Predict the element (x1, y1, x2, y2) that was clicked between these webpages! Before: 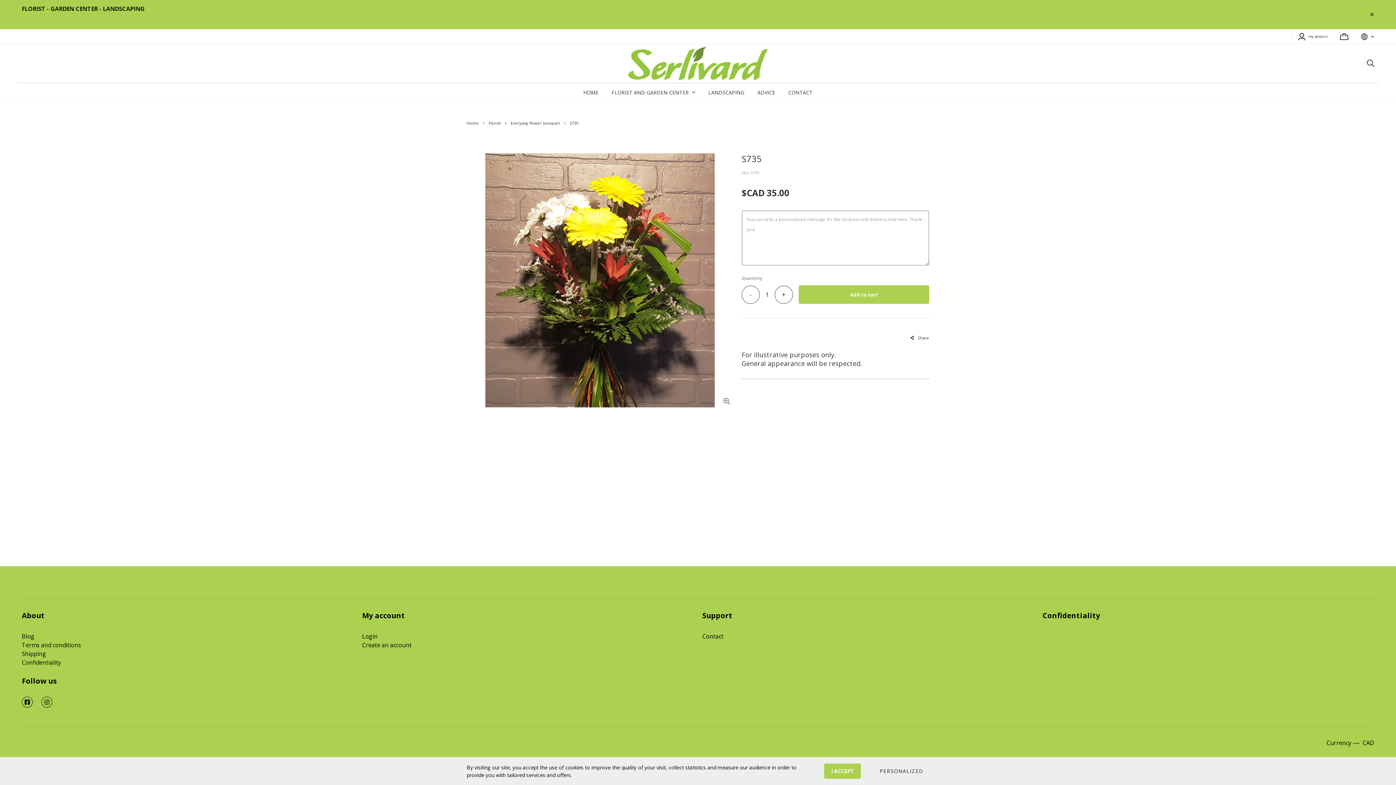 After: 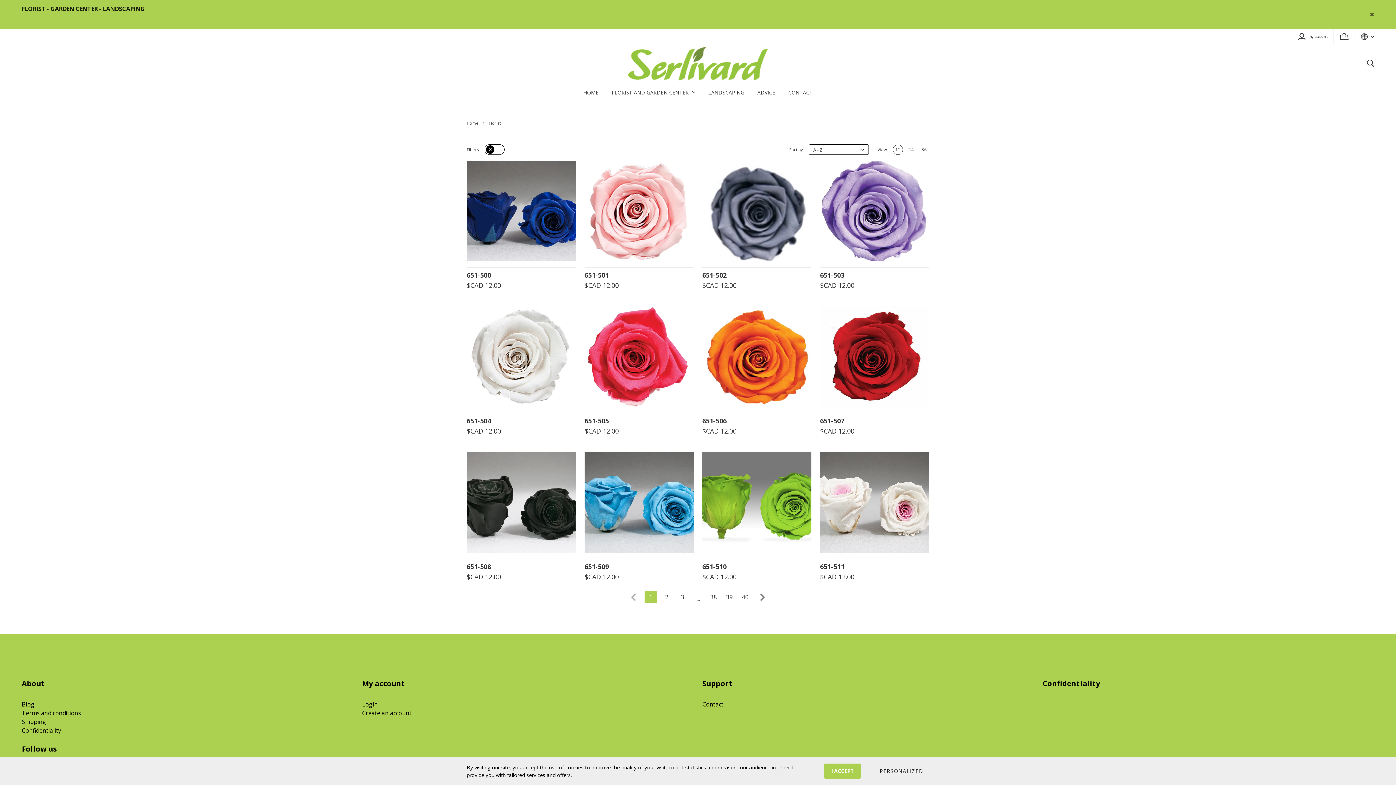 Action: label: Florist bbox: (488, 120, 500, 126)